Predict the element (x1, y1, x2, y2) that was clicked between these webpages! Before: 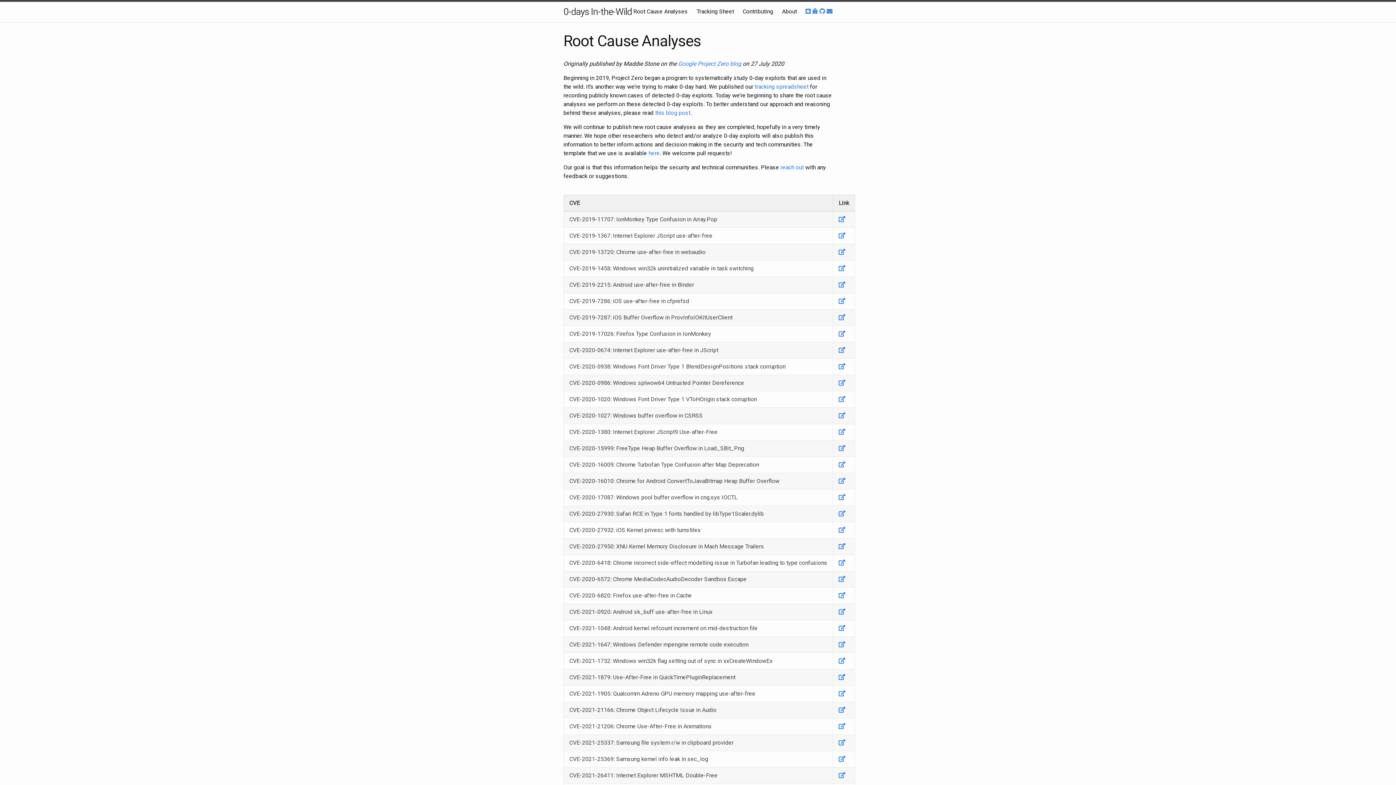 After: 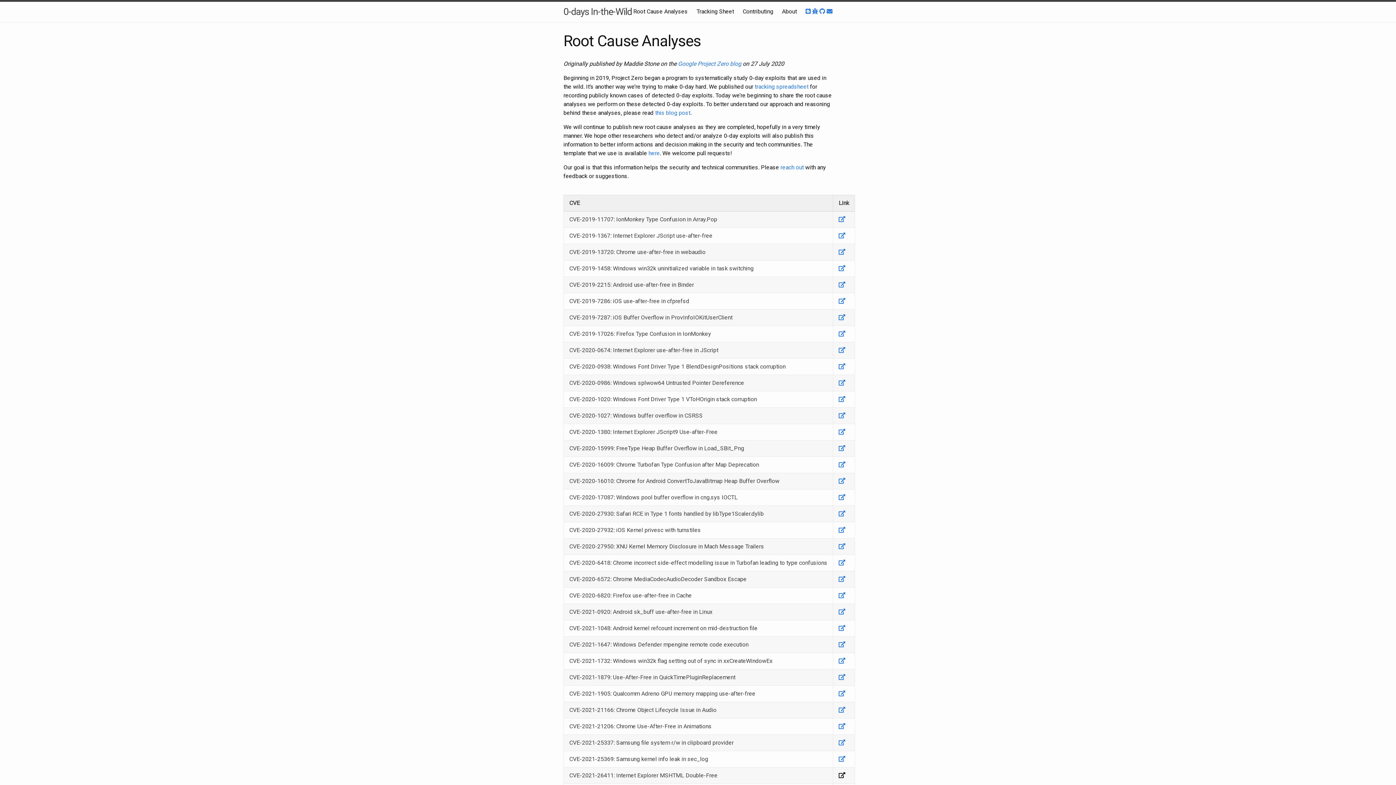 Action: bbox: (838, 772, 845, 779)